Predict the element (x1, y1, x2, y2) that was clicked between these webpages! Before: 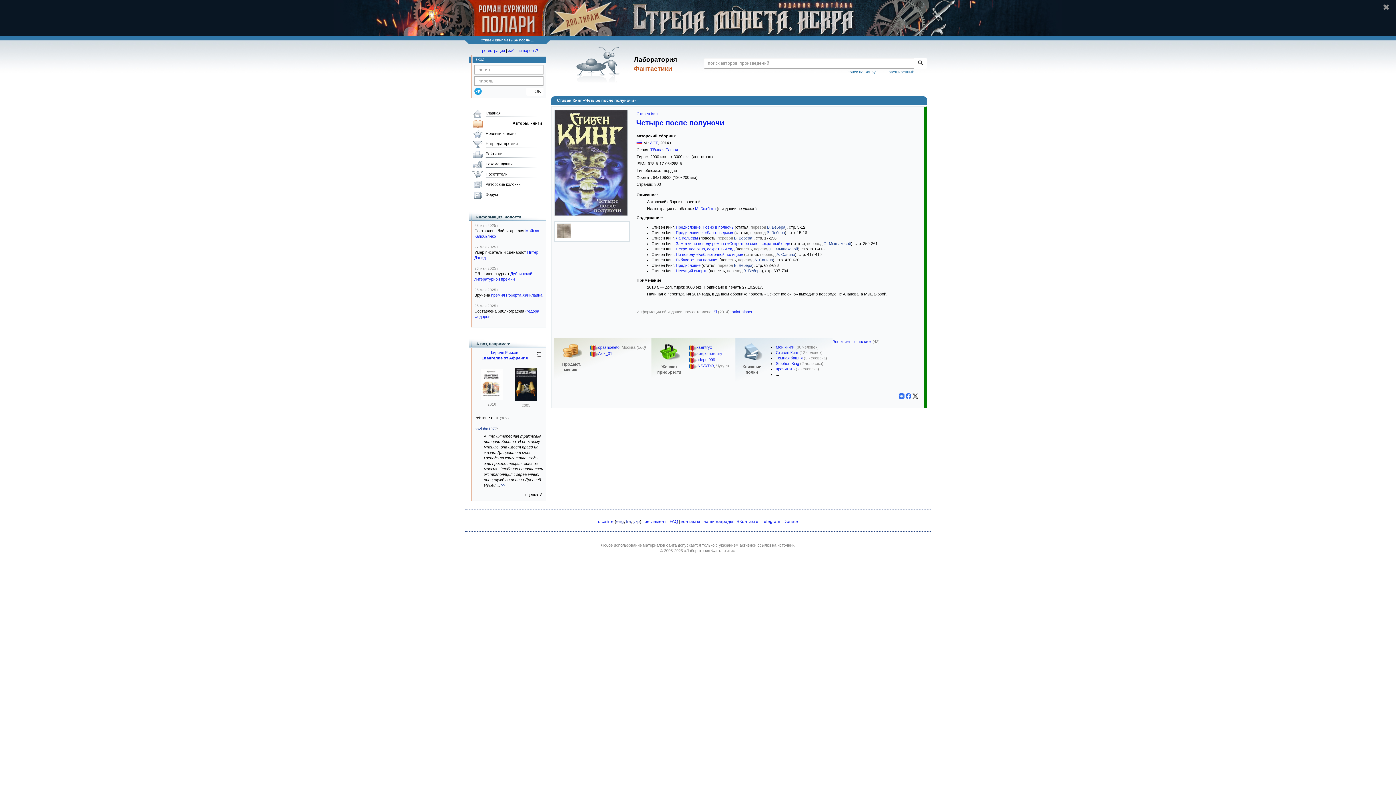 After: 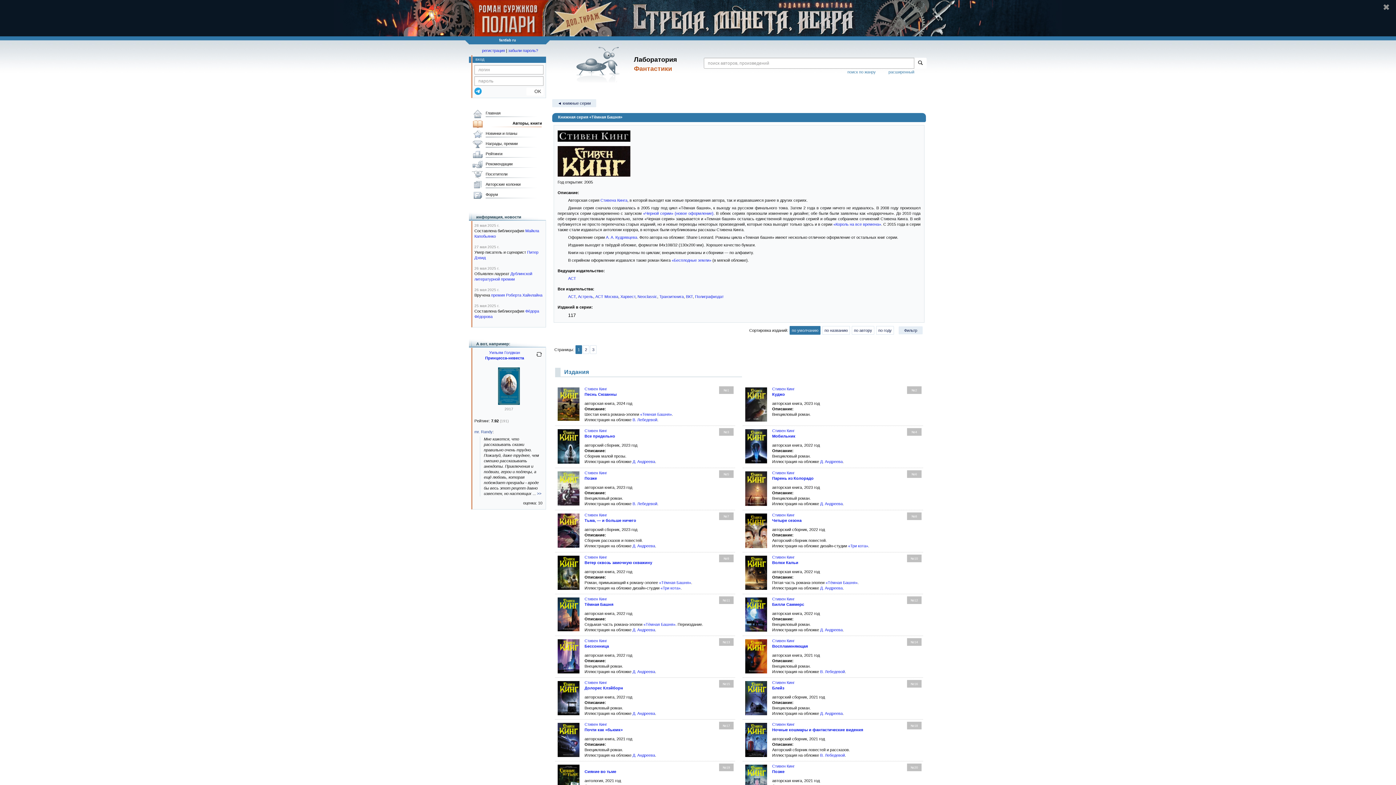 Action: bbox: (650, 147, 678, 152) label: Тёмная Башня